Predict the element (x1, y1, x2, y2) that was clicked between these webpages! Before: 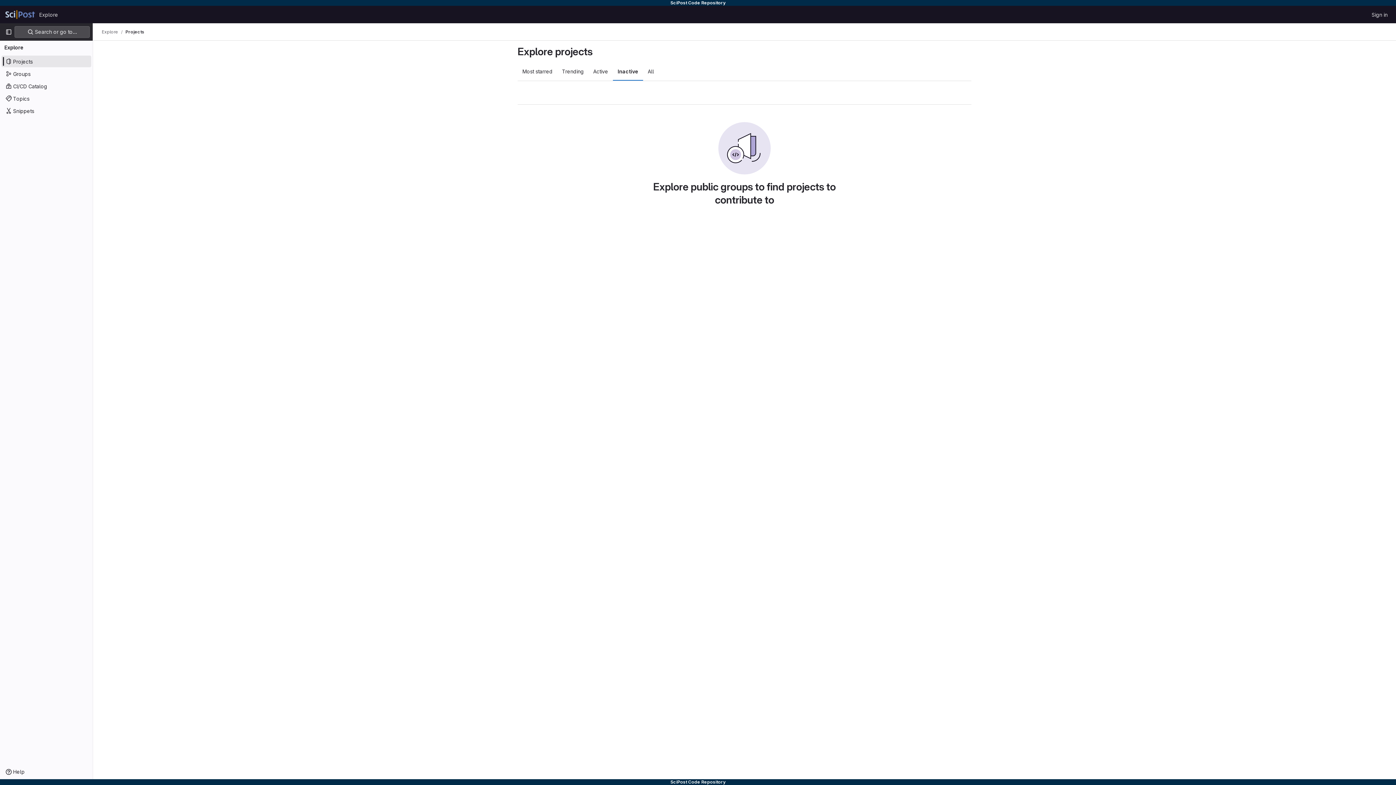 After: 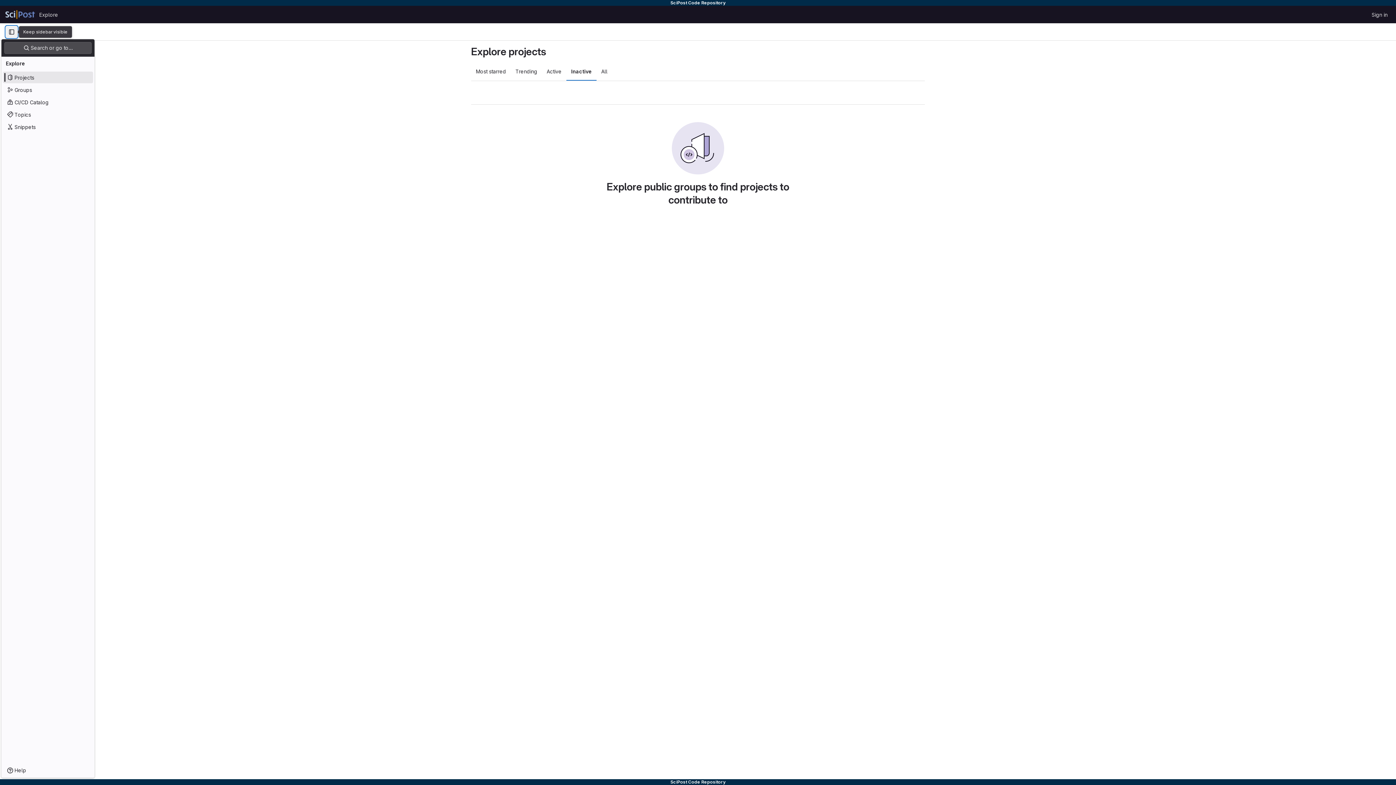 Action: bbox: (2, 26, 14, 37) label: Primary navigation sidebar